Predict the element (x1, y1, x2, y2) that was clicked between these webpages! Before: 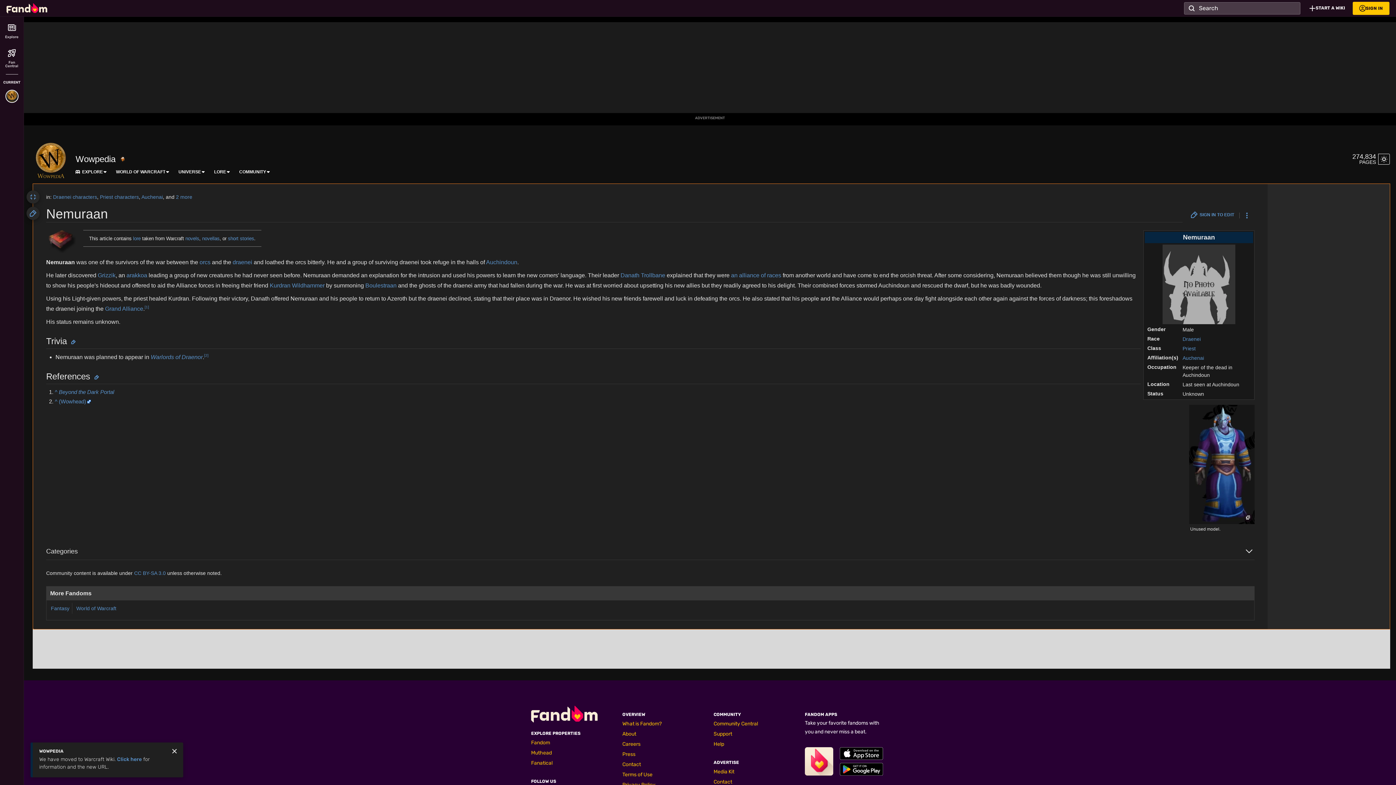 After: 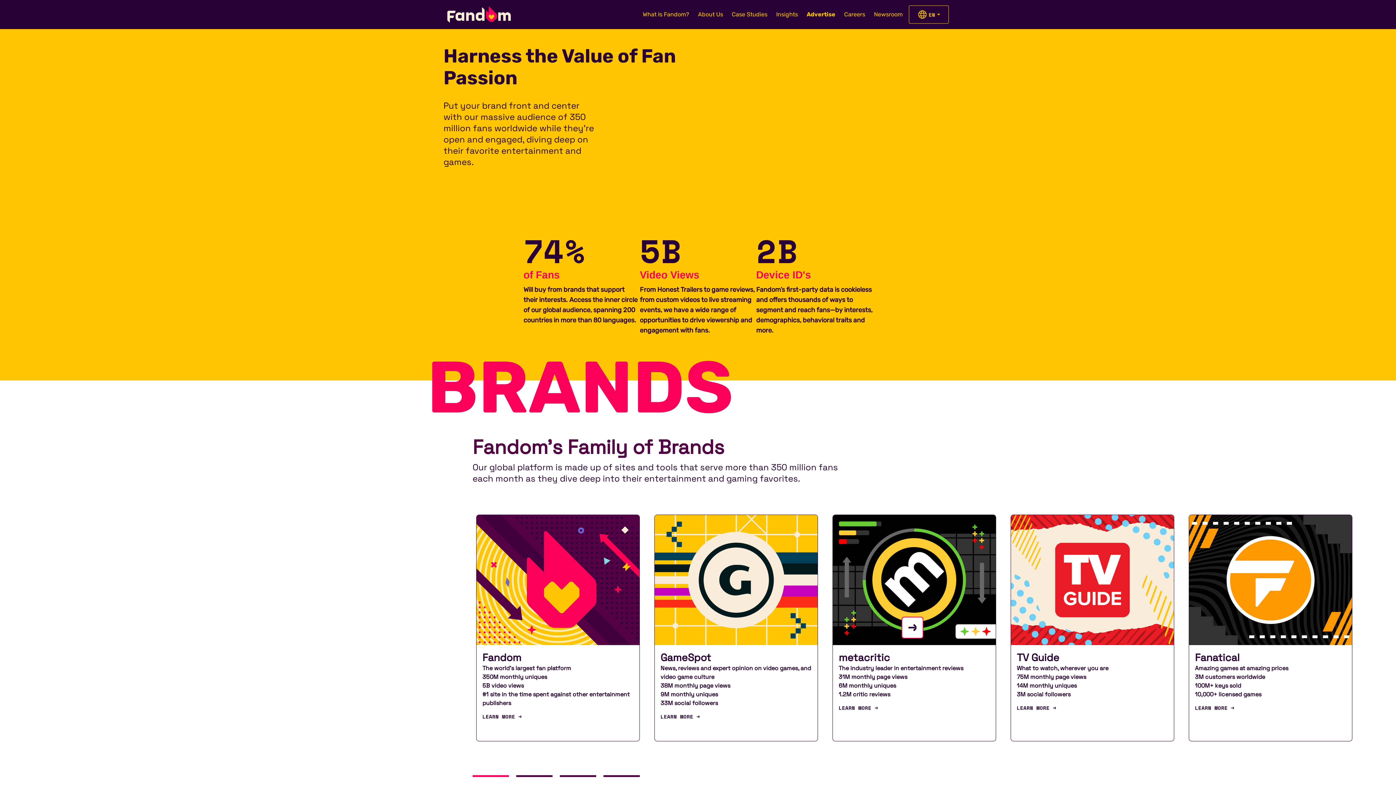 Action: label: Media Kit bbox: (713, 769, 734, 775)